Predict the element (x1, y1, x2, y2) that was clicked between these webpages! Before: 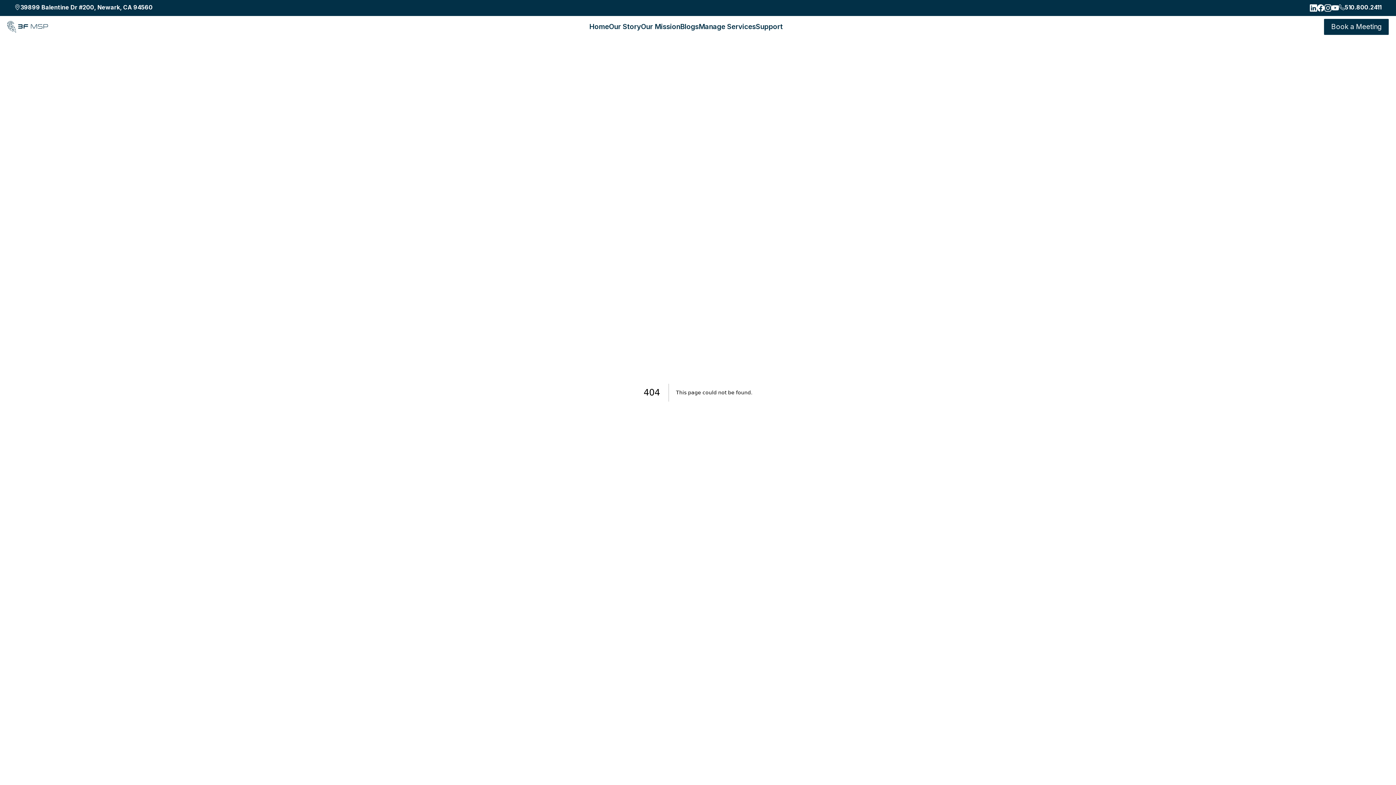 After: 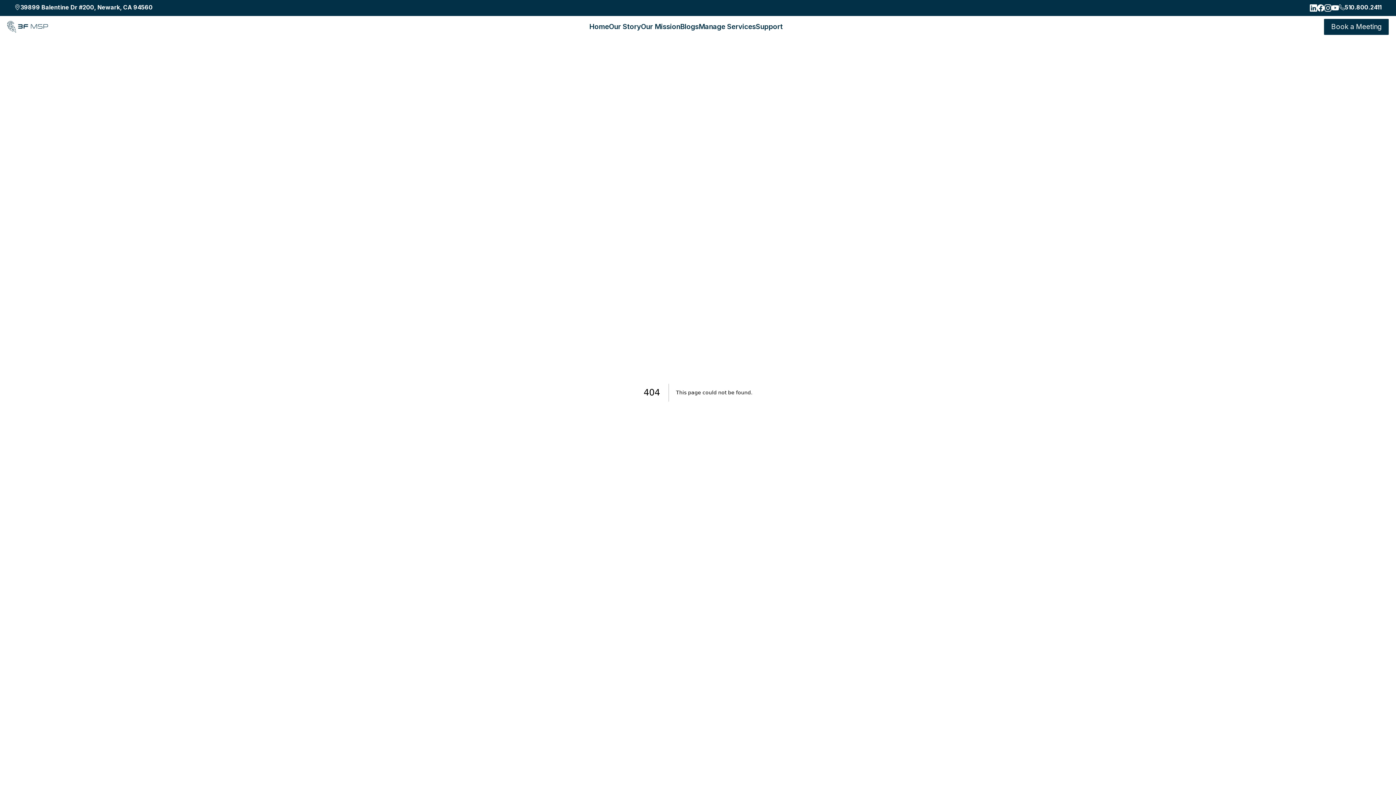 Action: bbox: (1317, 2, 1324, 13)